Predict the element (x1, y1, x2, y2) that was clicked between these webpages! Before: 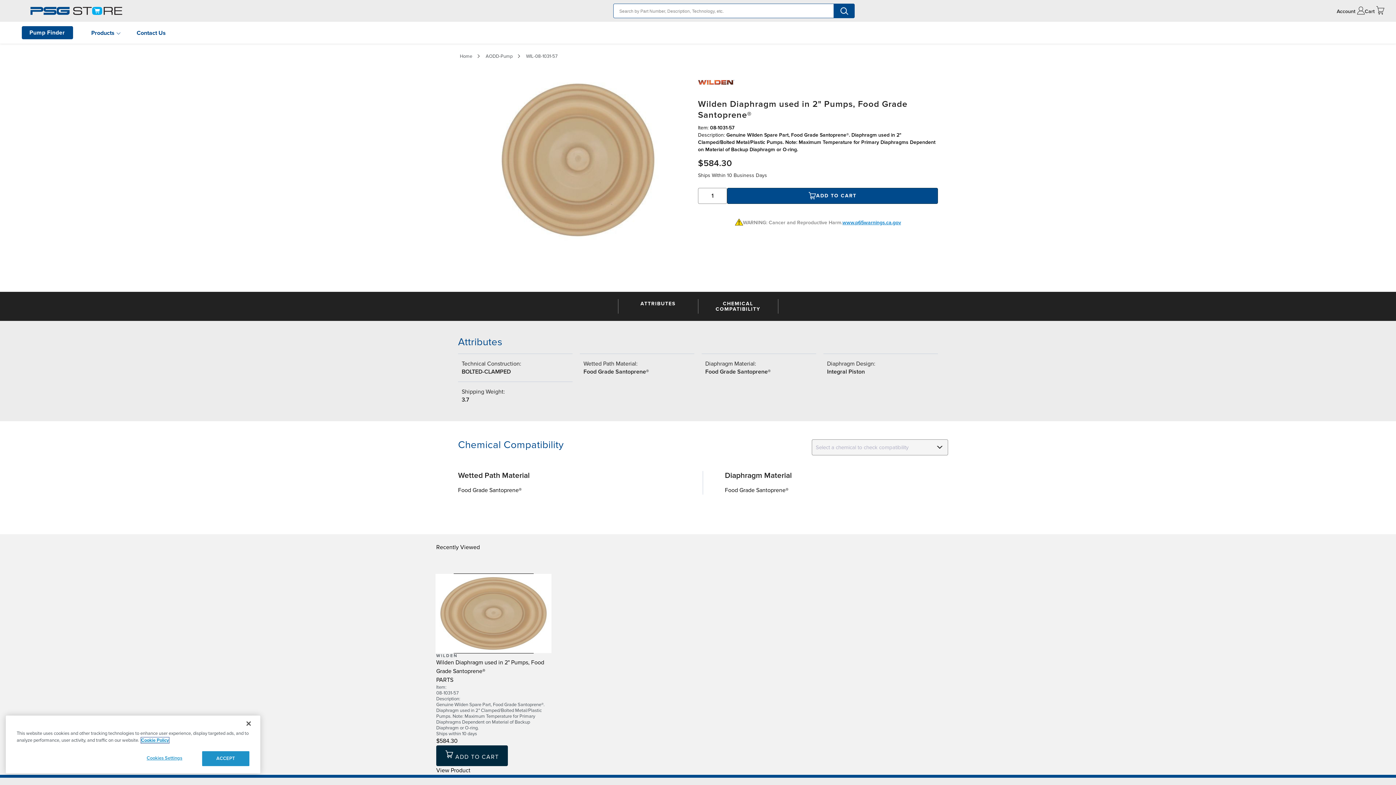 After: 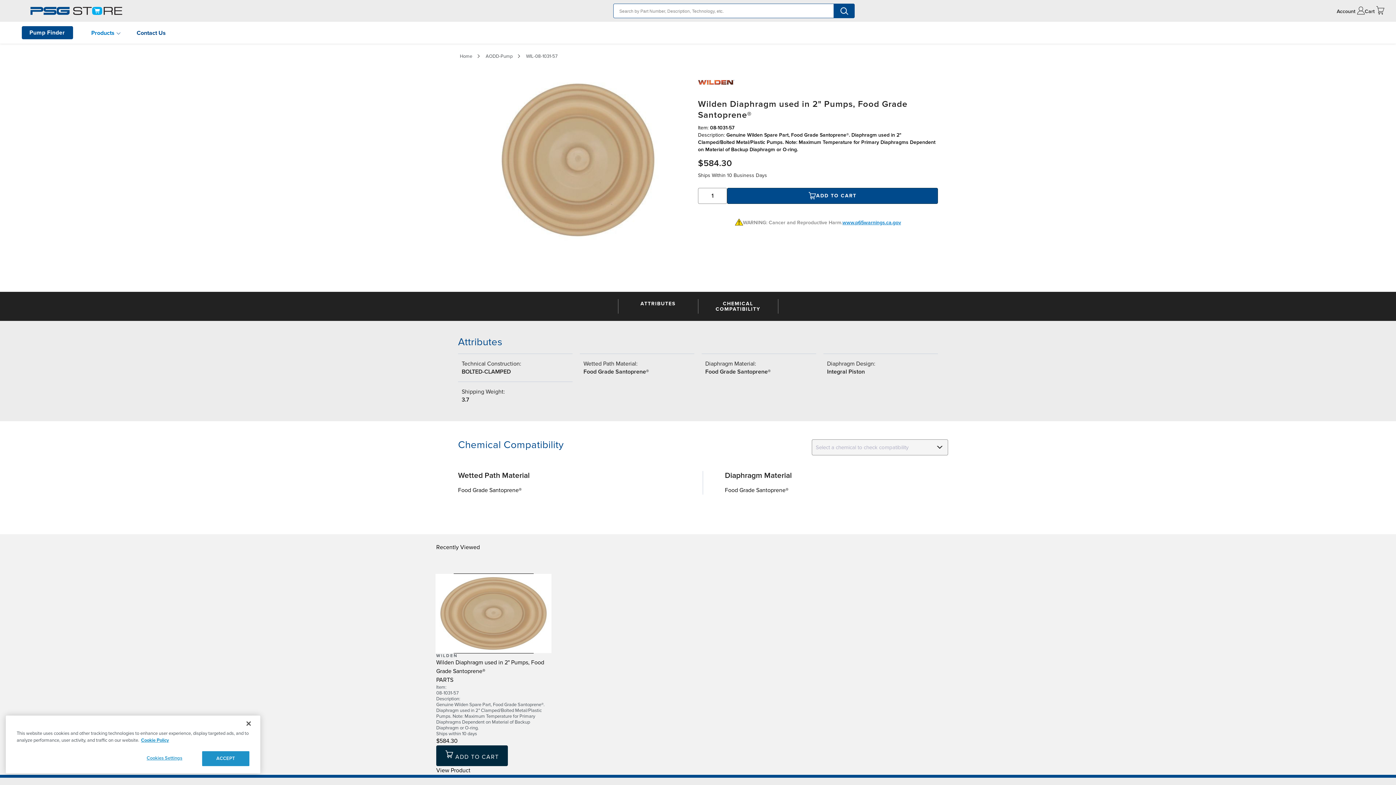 Action: bbox: (89, 29, 120, 36) label: Products 